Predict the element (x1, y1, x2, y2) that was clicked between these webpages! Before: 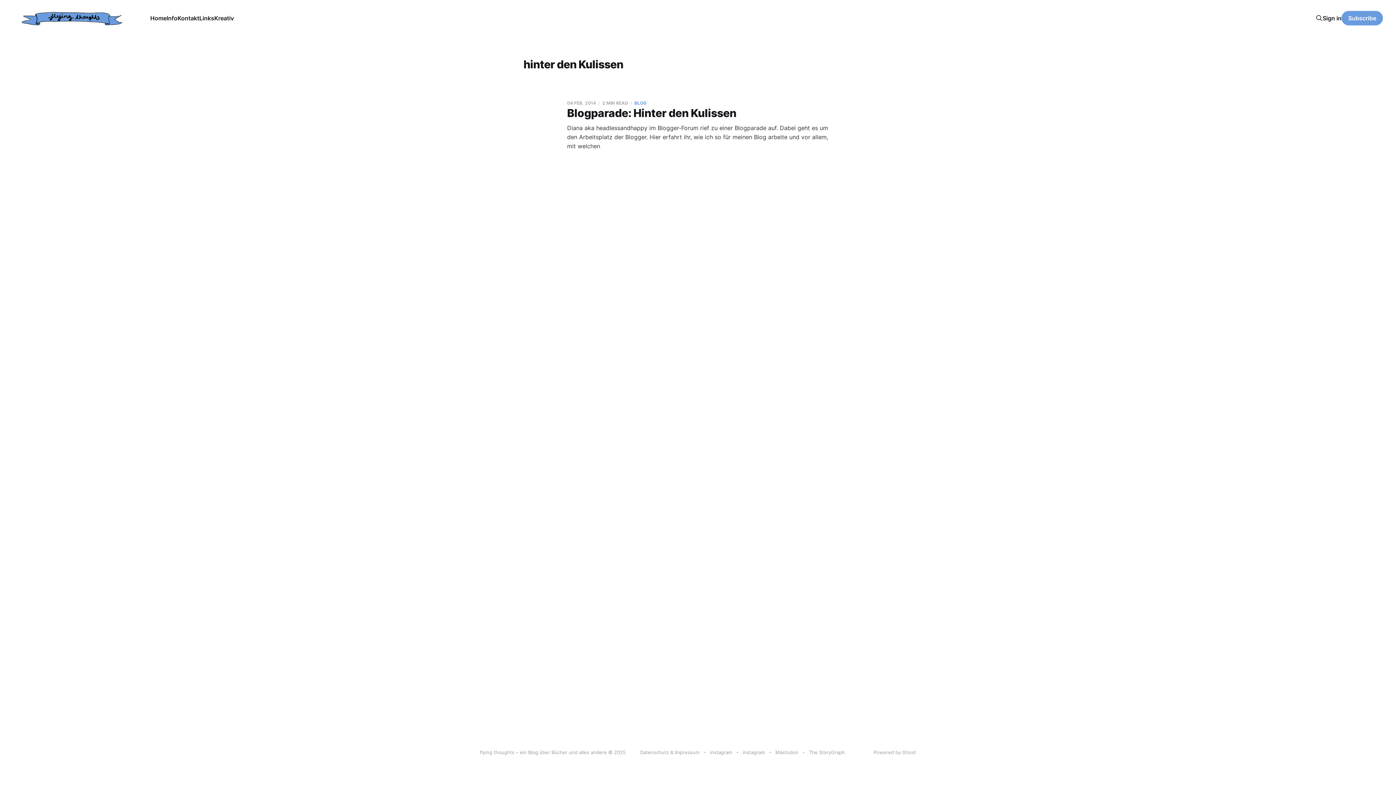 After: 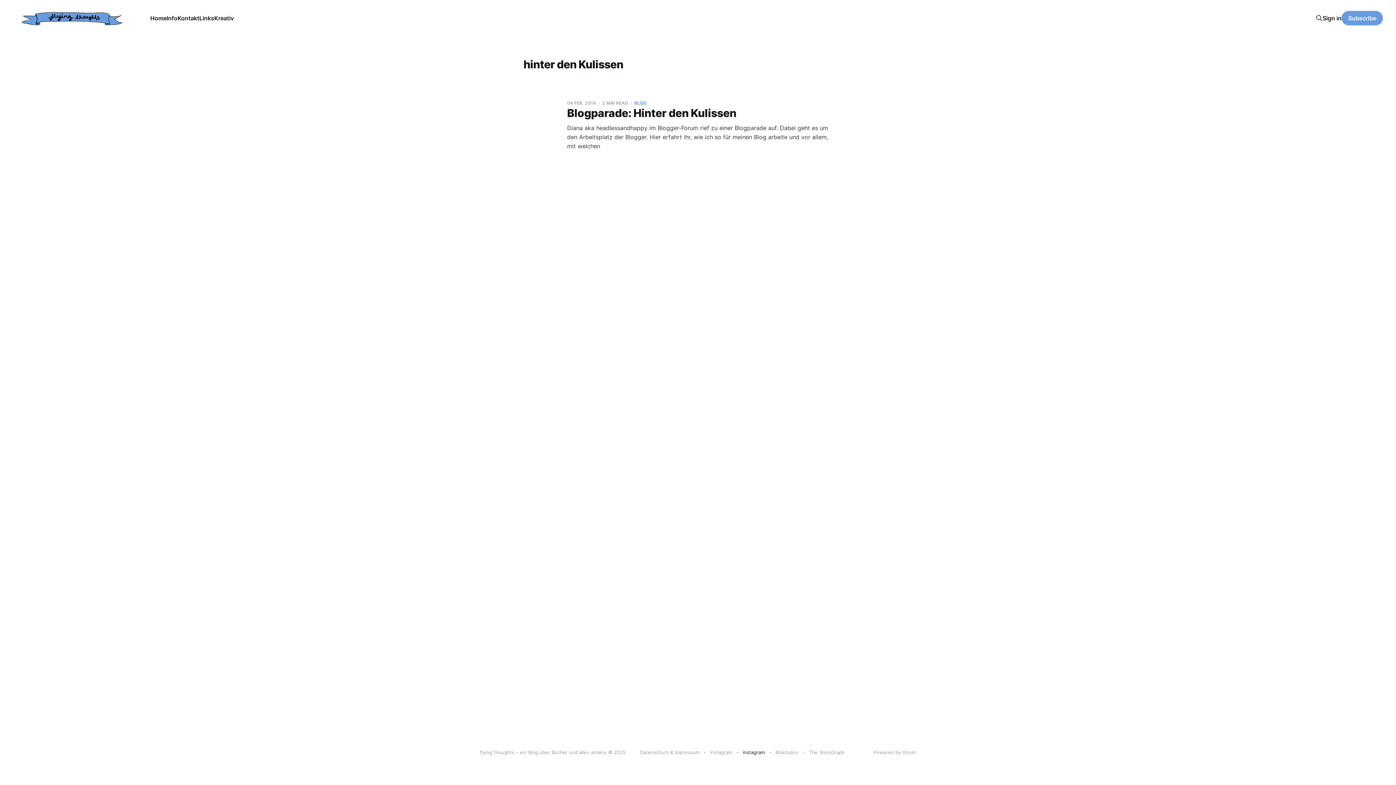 Action: bbox: (742, 749, 765, 756) label: instagram